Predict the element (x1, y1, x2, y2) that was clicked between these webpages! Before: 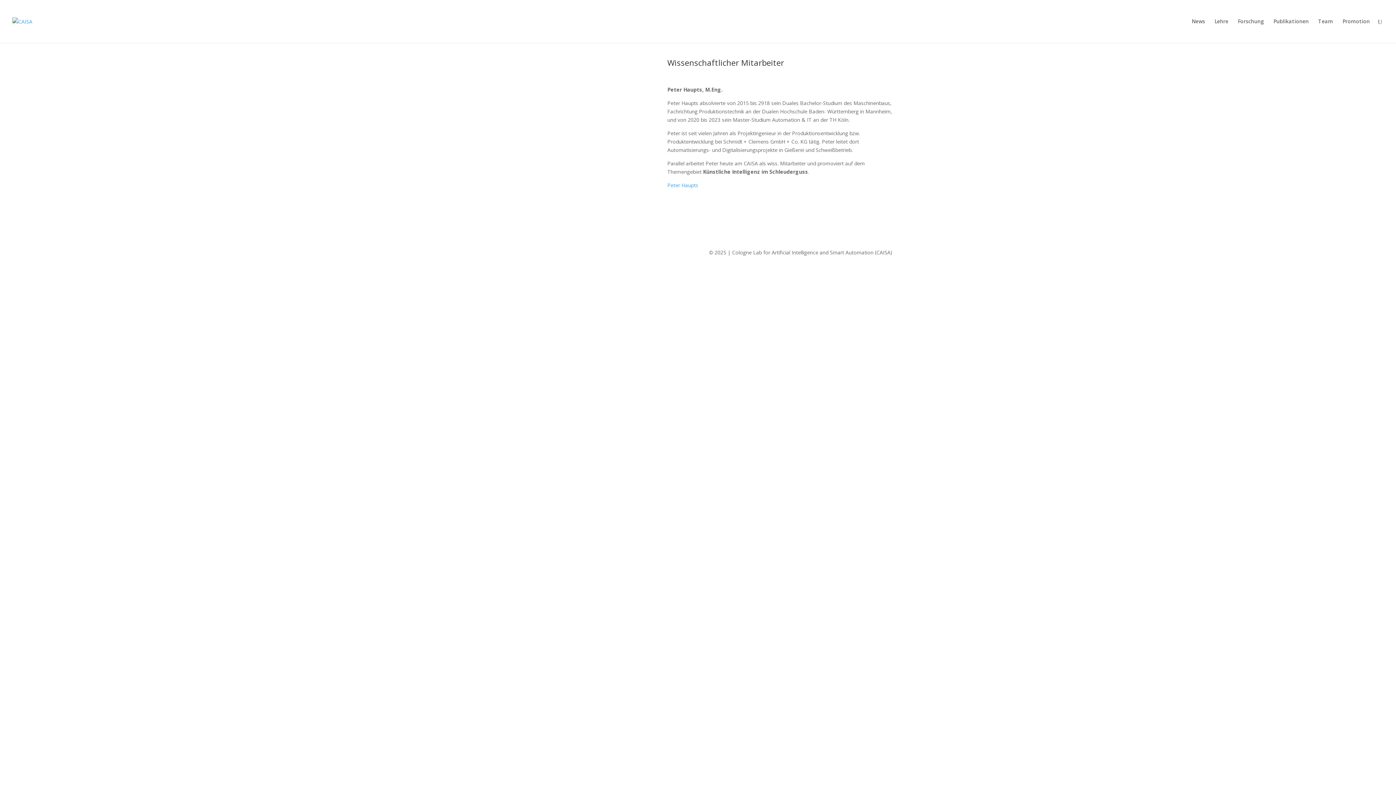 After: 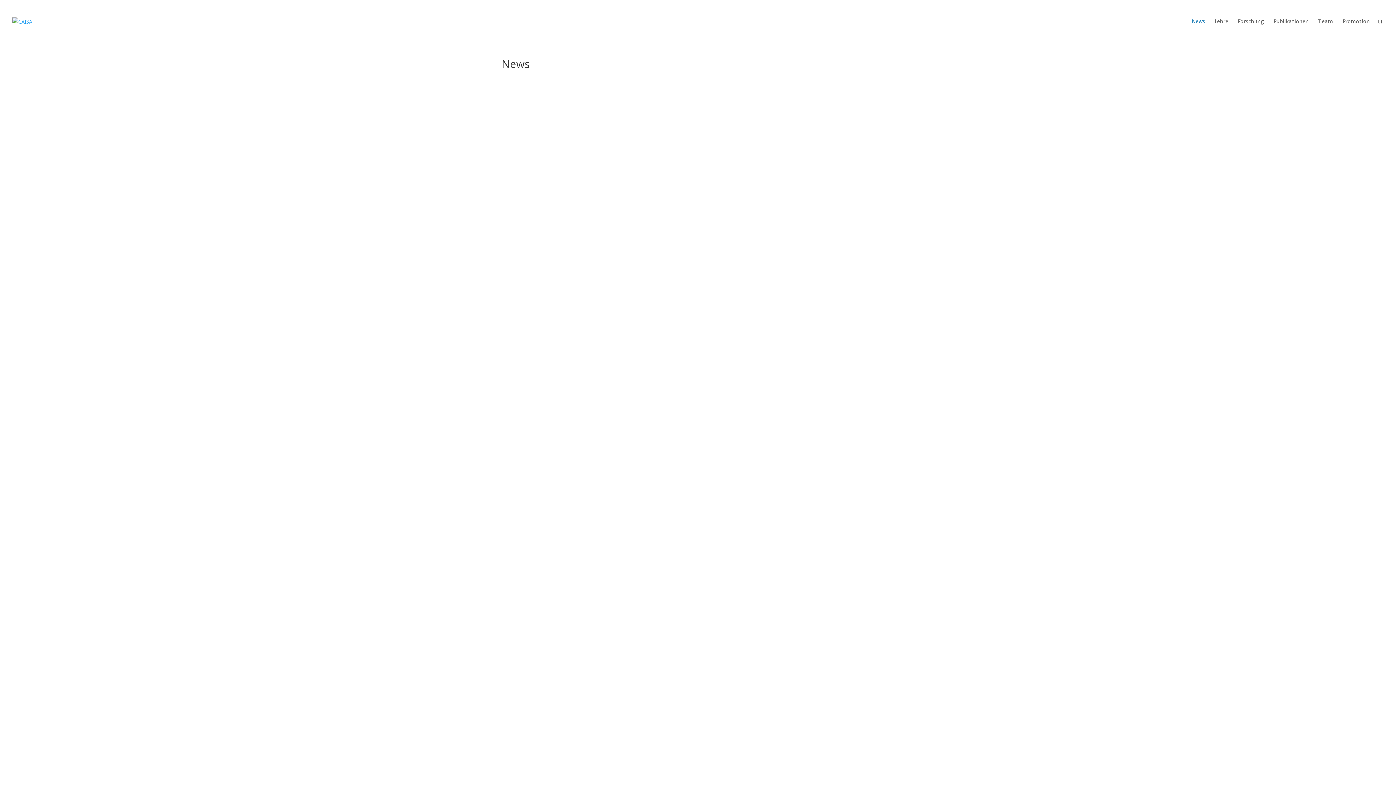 Action: label: News bbox: (1192, 18, 1205, 42)